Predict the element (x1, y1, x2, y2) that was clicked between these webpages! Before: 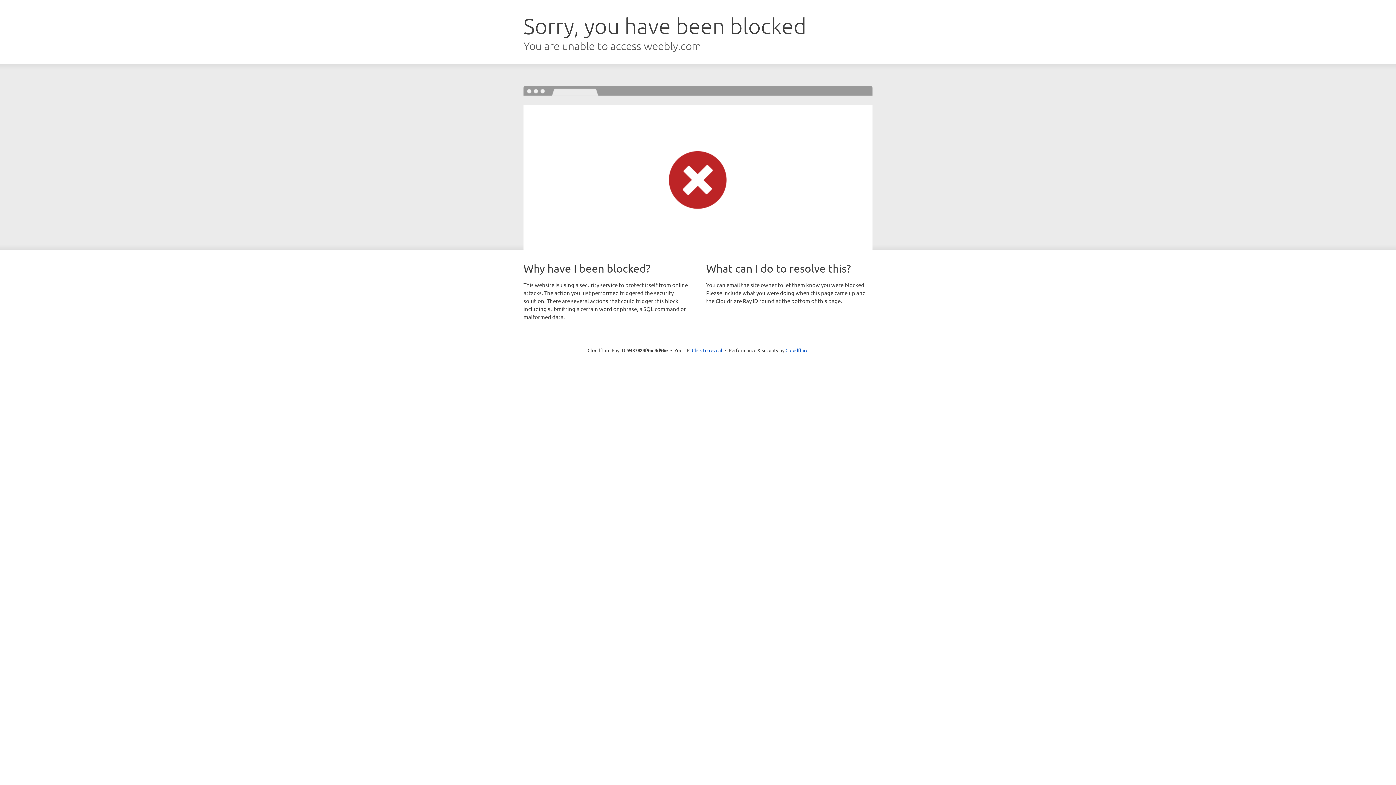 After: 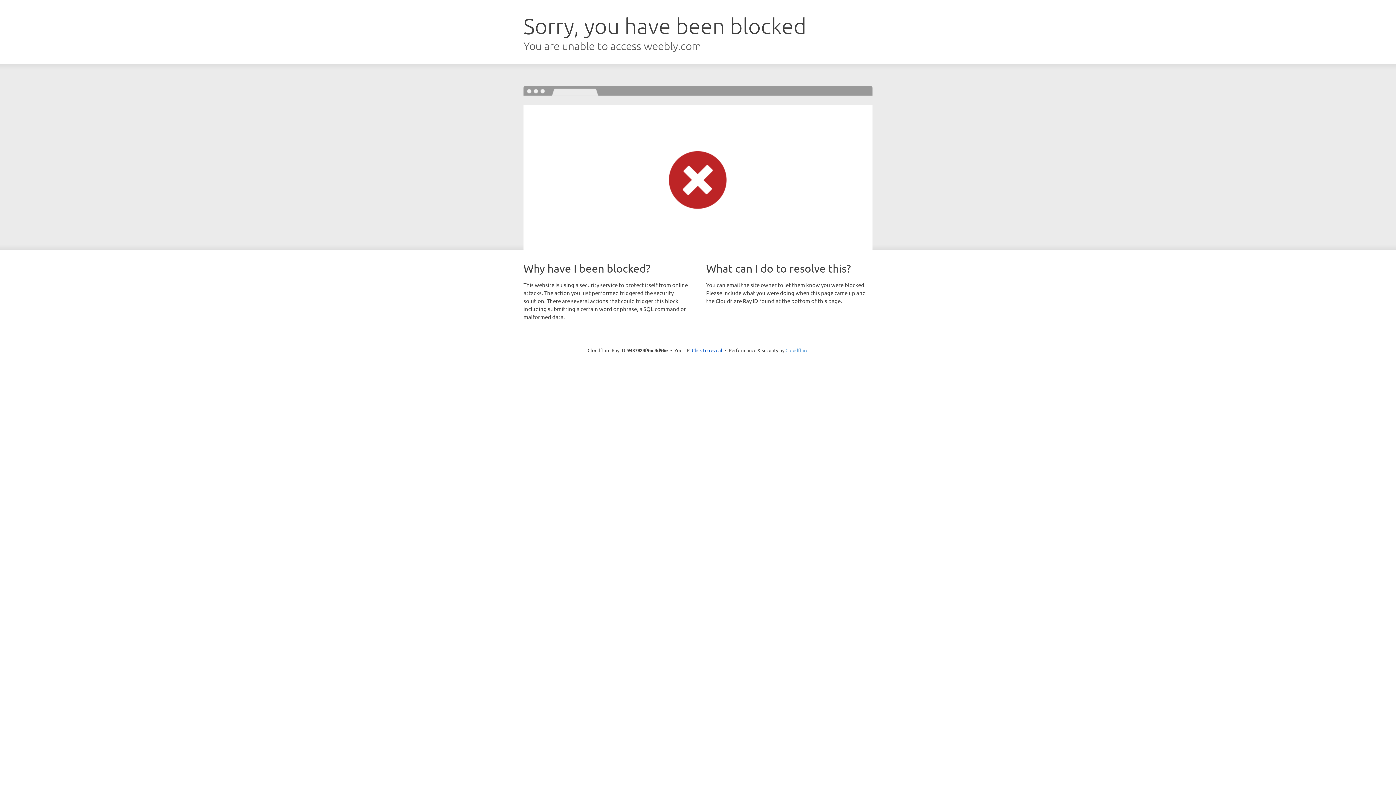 Action: bbox: (785, 347, 808, 353) label: Cloudflare